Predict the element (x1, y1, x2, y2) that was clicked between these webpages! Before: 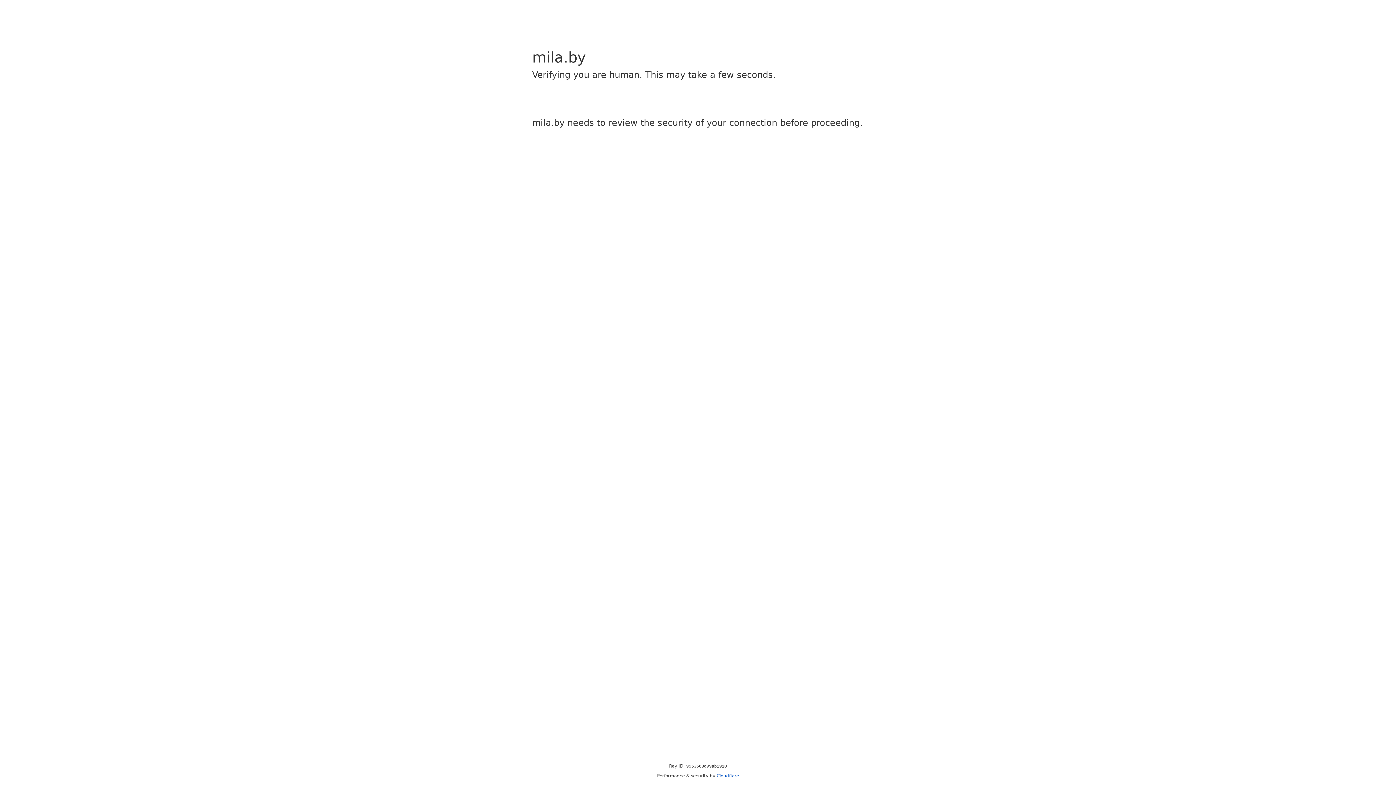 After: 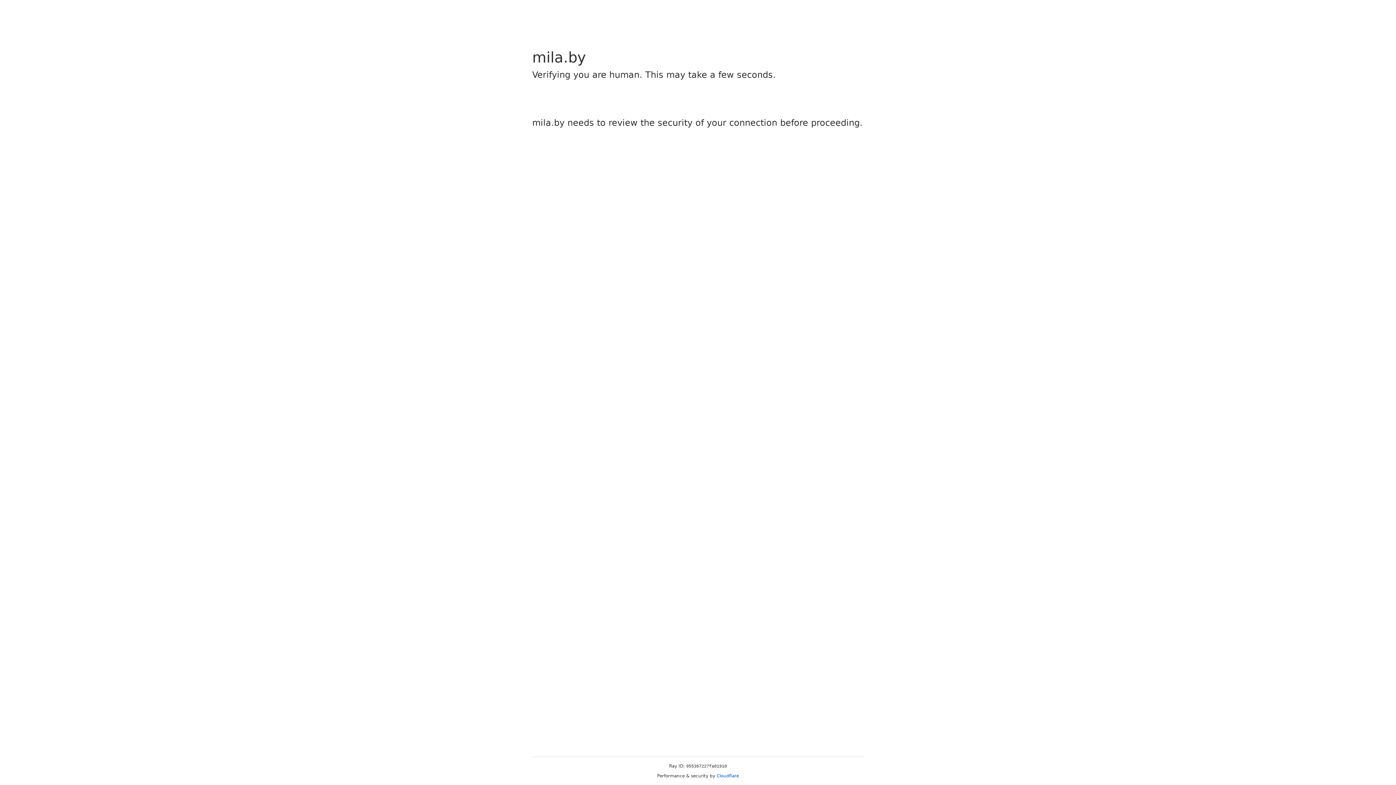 Action: label: Cloudflare bbox: (716, 773, 739, 778)